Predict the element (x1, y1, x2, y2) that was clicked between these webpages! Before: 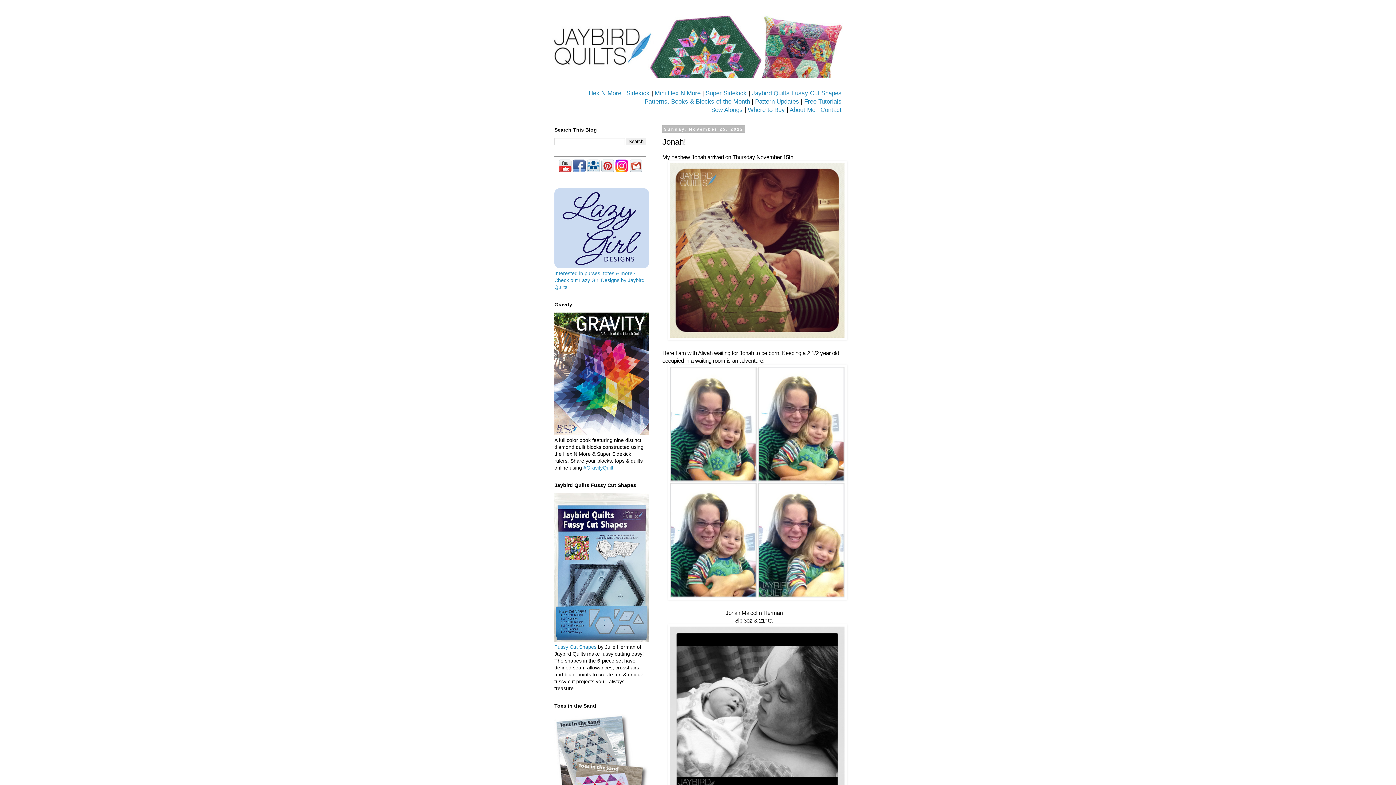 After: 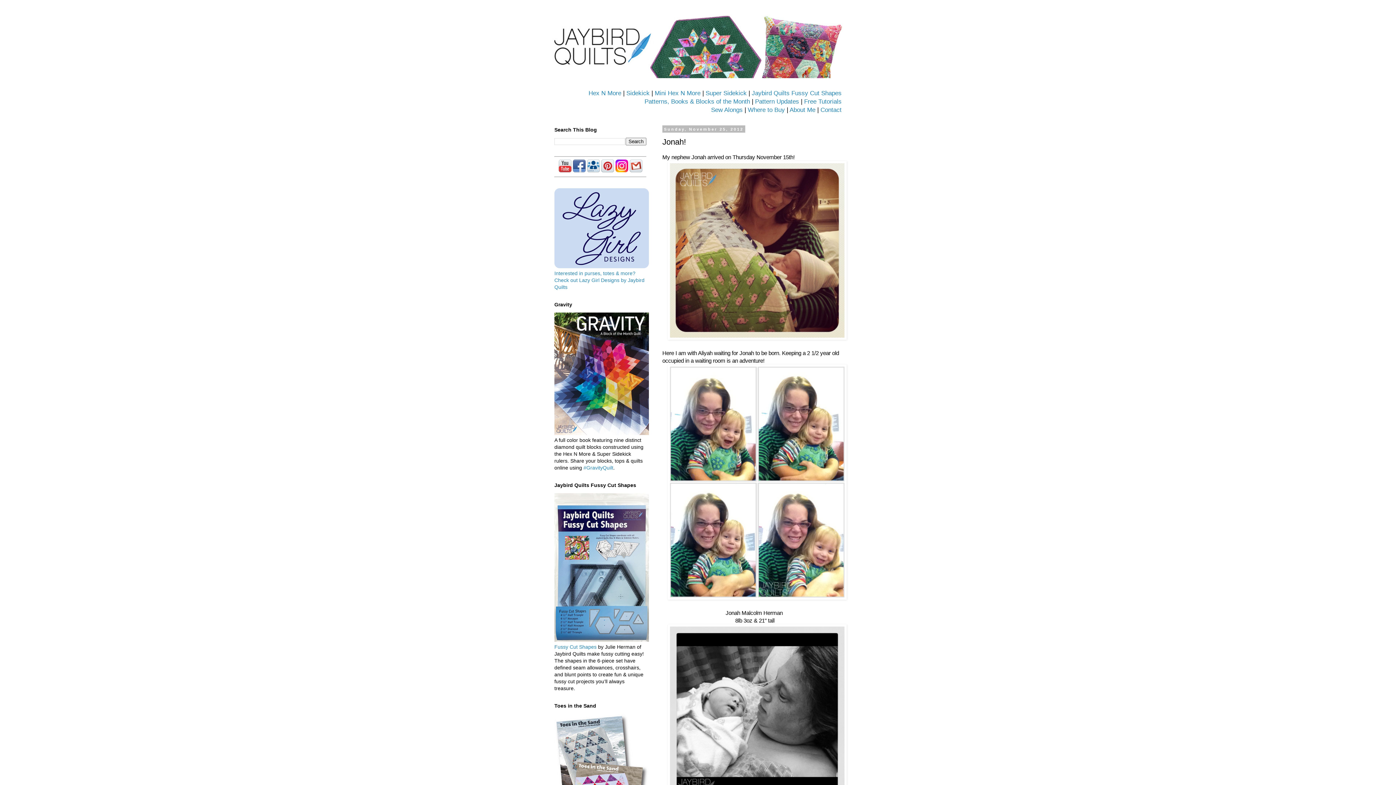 Action: bbox: (587, 167, 599, 173)